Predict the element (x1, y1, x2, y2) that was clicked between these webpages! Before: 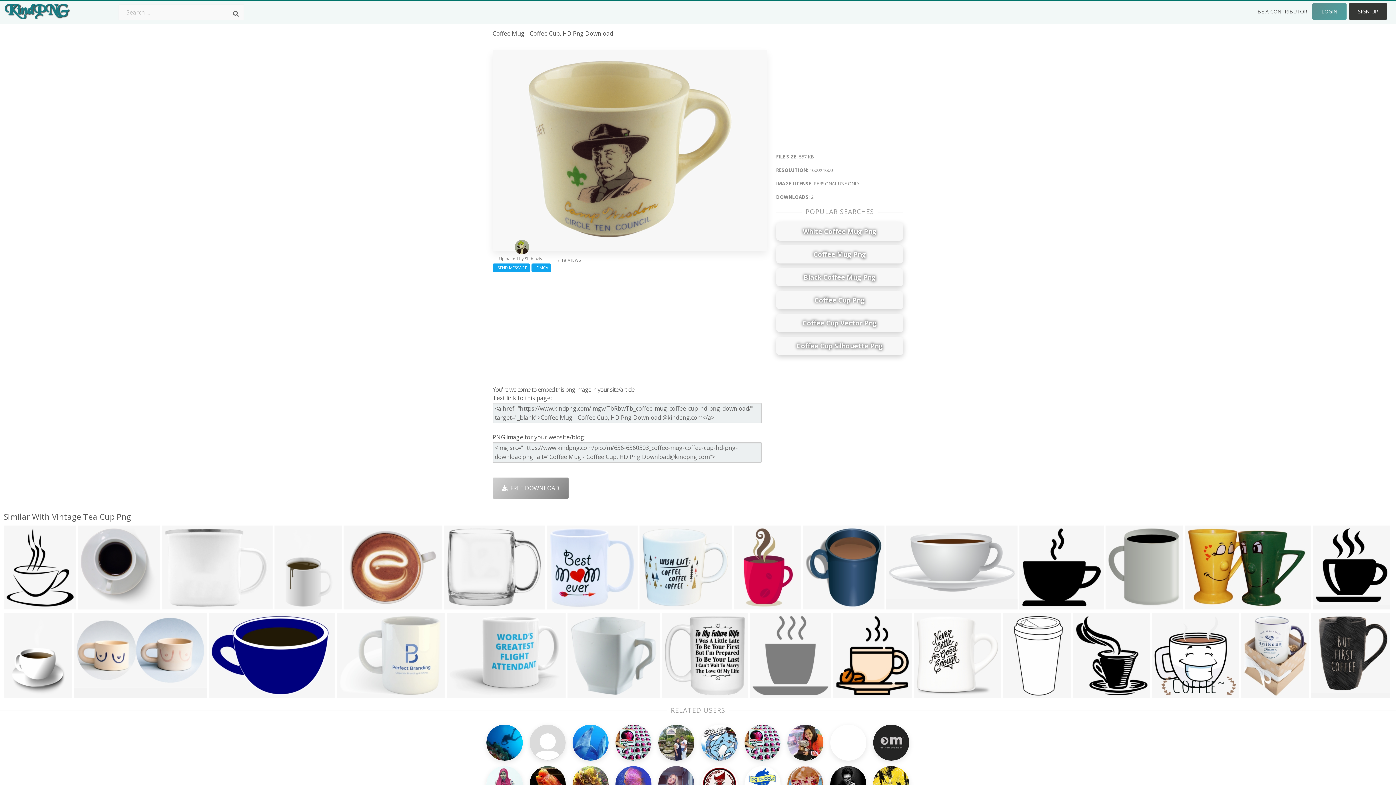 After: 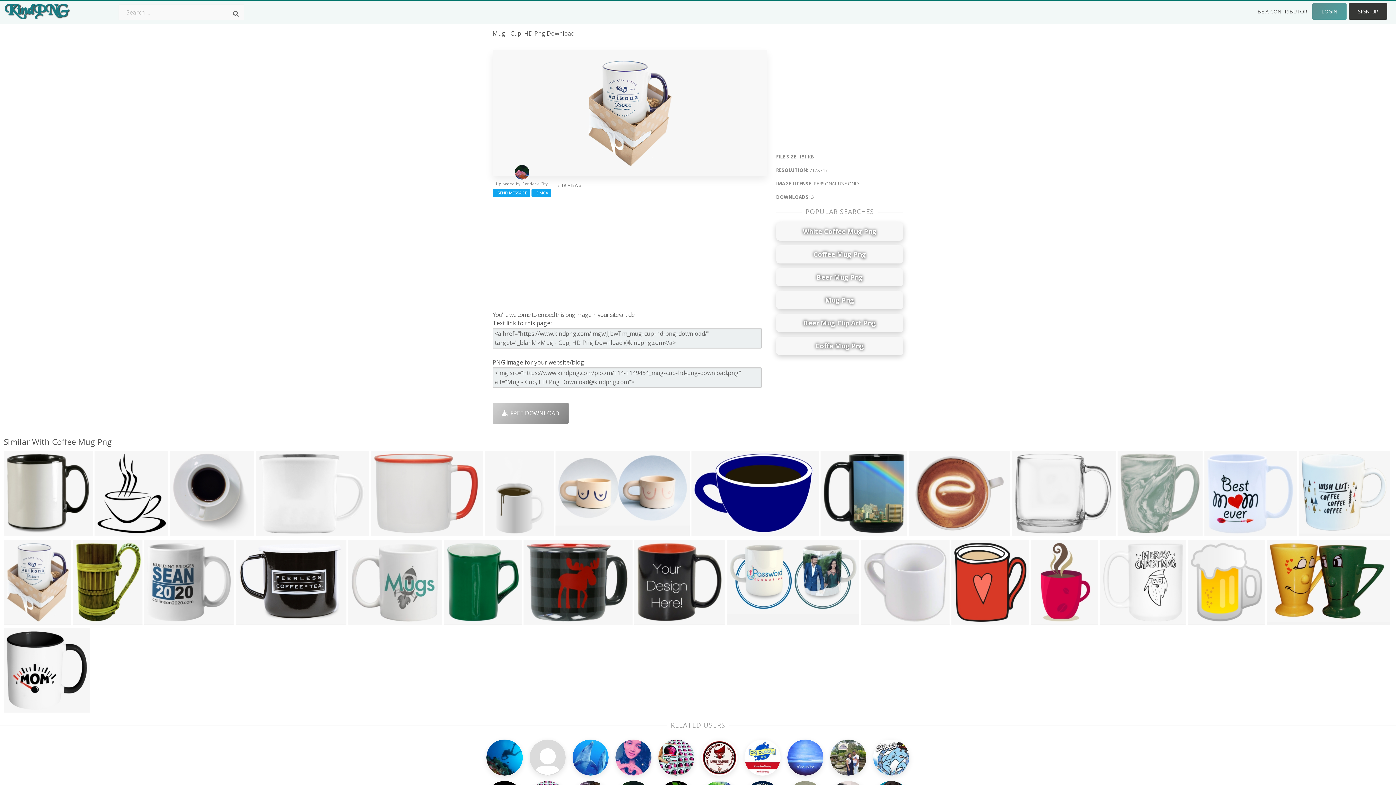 Action: bbox: (1241, 613, 1309, 698)